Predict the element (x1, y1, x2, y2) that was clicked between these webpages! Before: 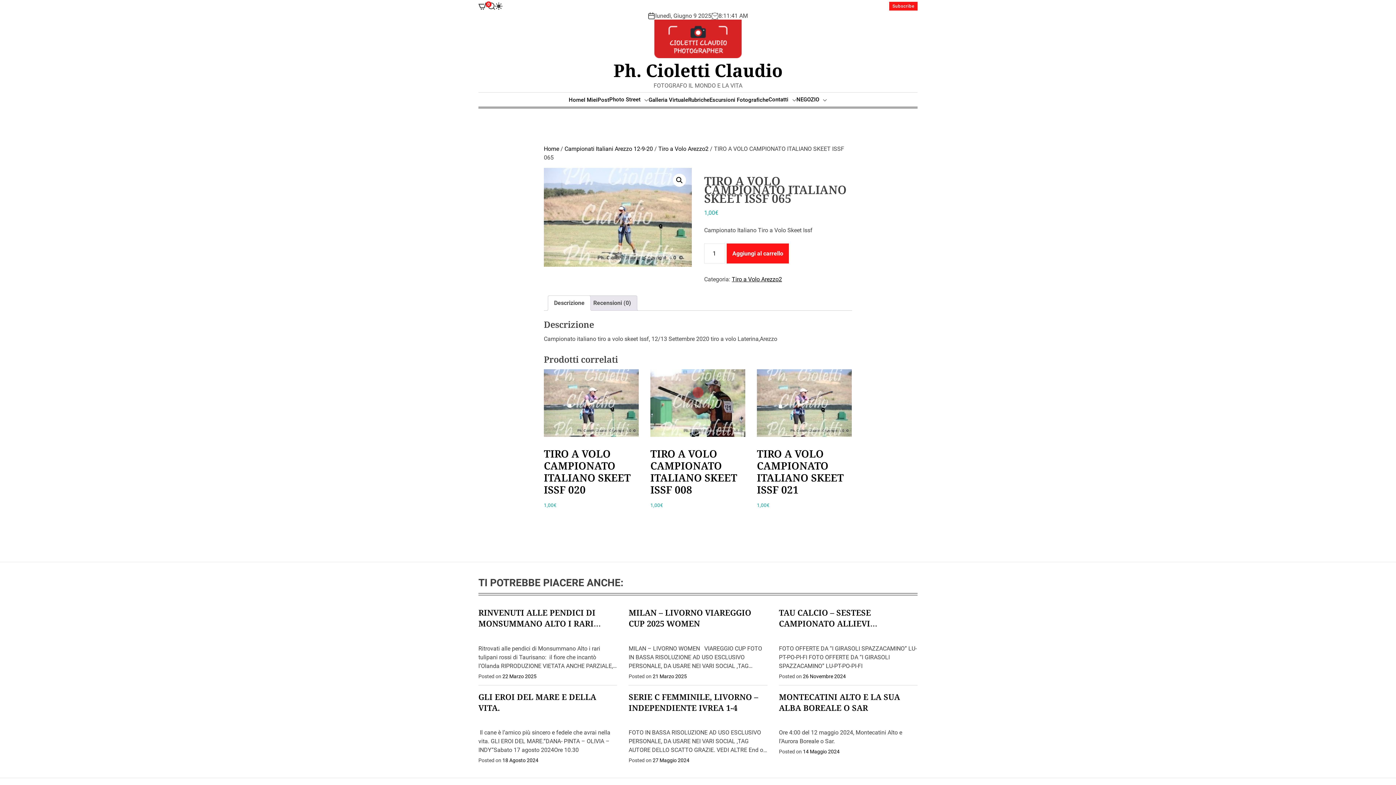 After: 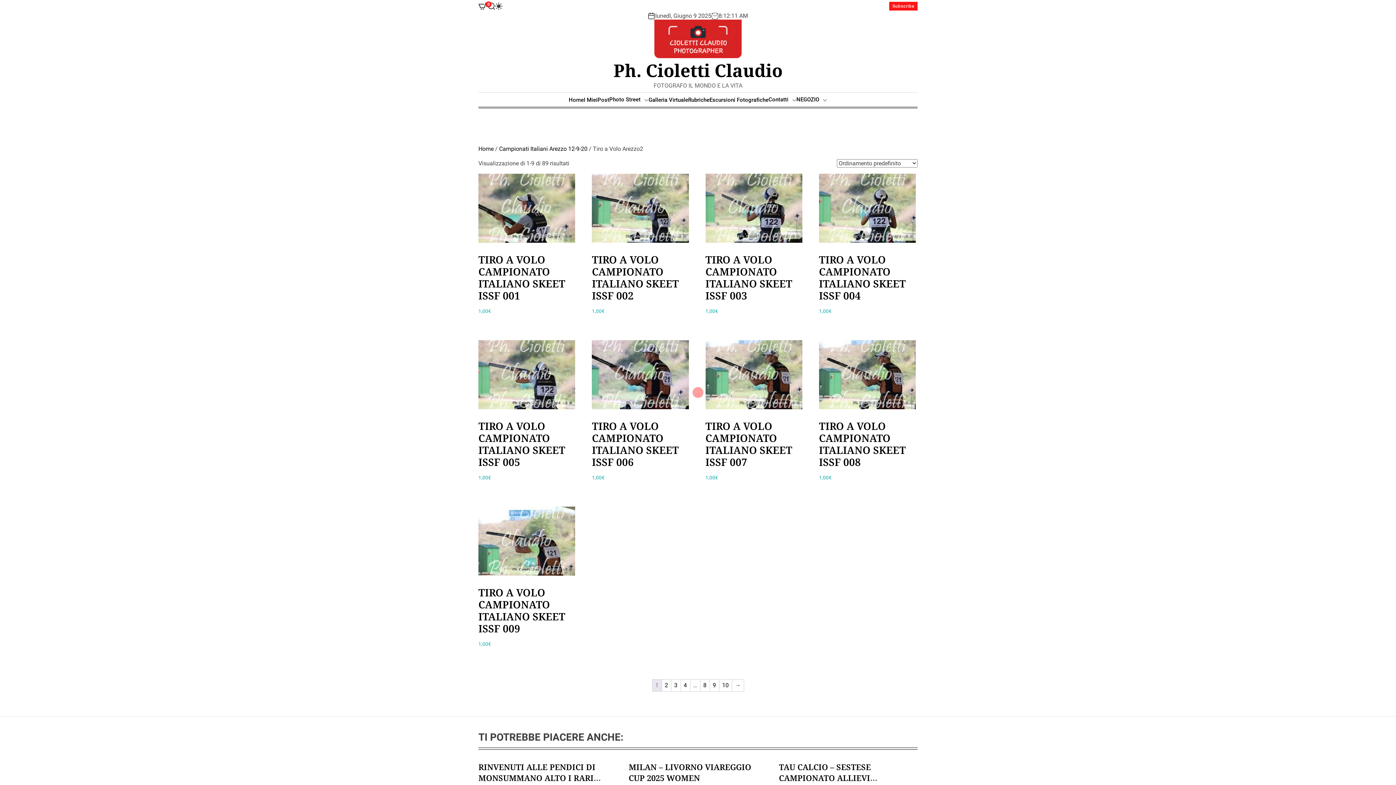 Action: bbox: (658, 145, 708, 152) label: Tiro a Volo Arezzo2